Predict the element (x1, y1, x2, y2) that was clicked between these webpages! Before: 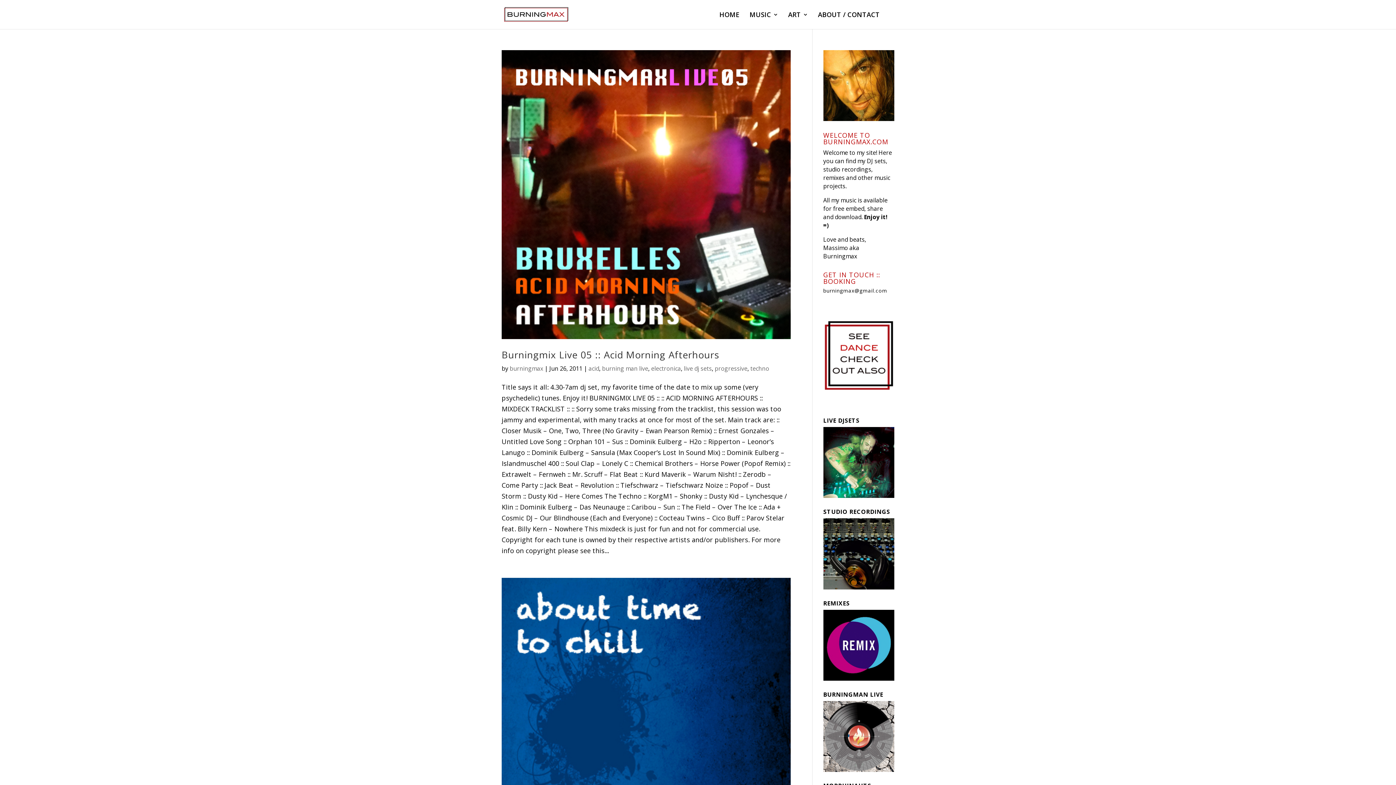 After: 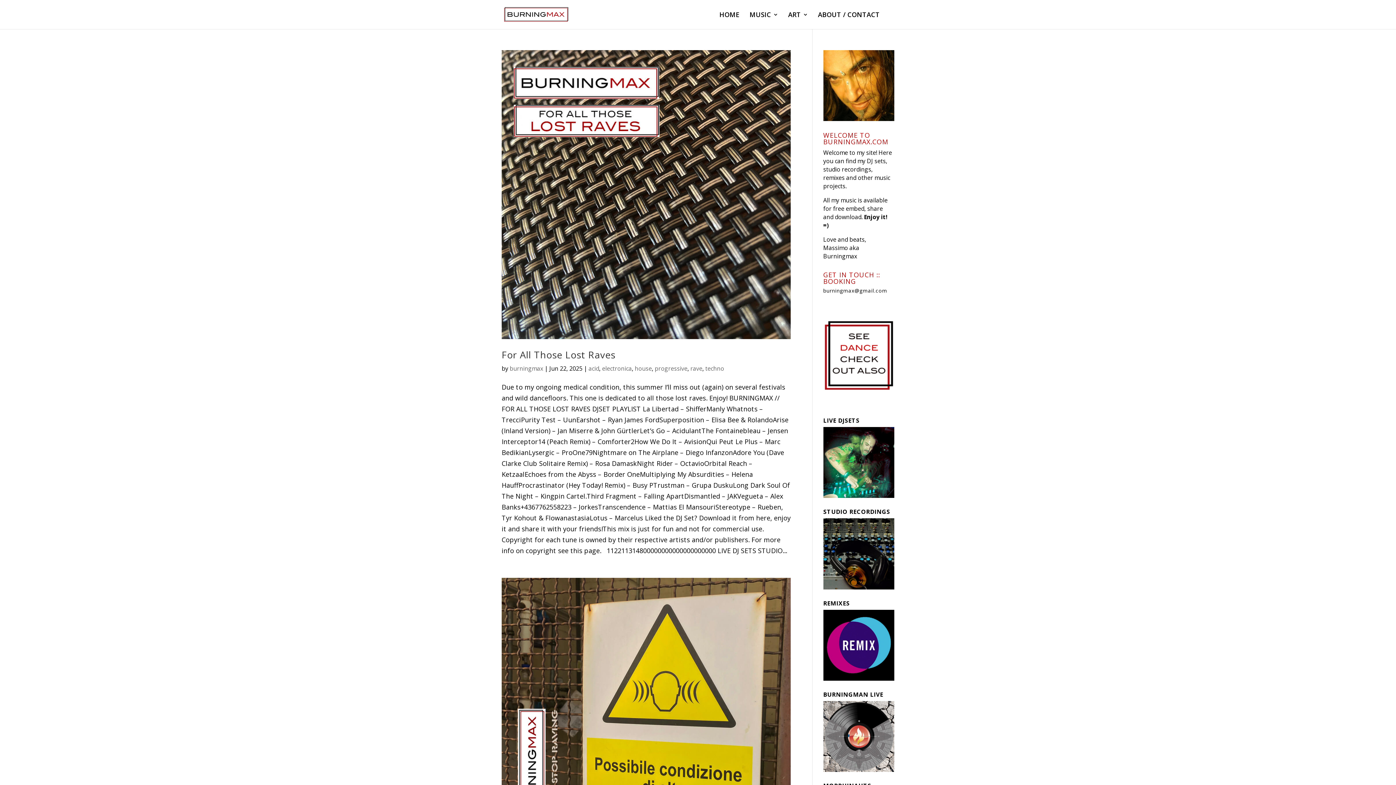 Action: bbox: (588, 364, 599, 372) label: acid